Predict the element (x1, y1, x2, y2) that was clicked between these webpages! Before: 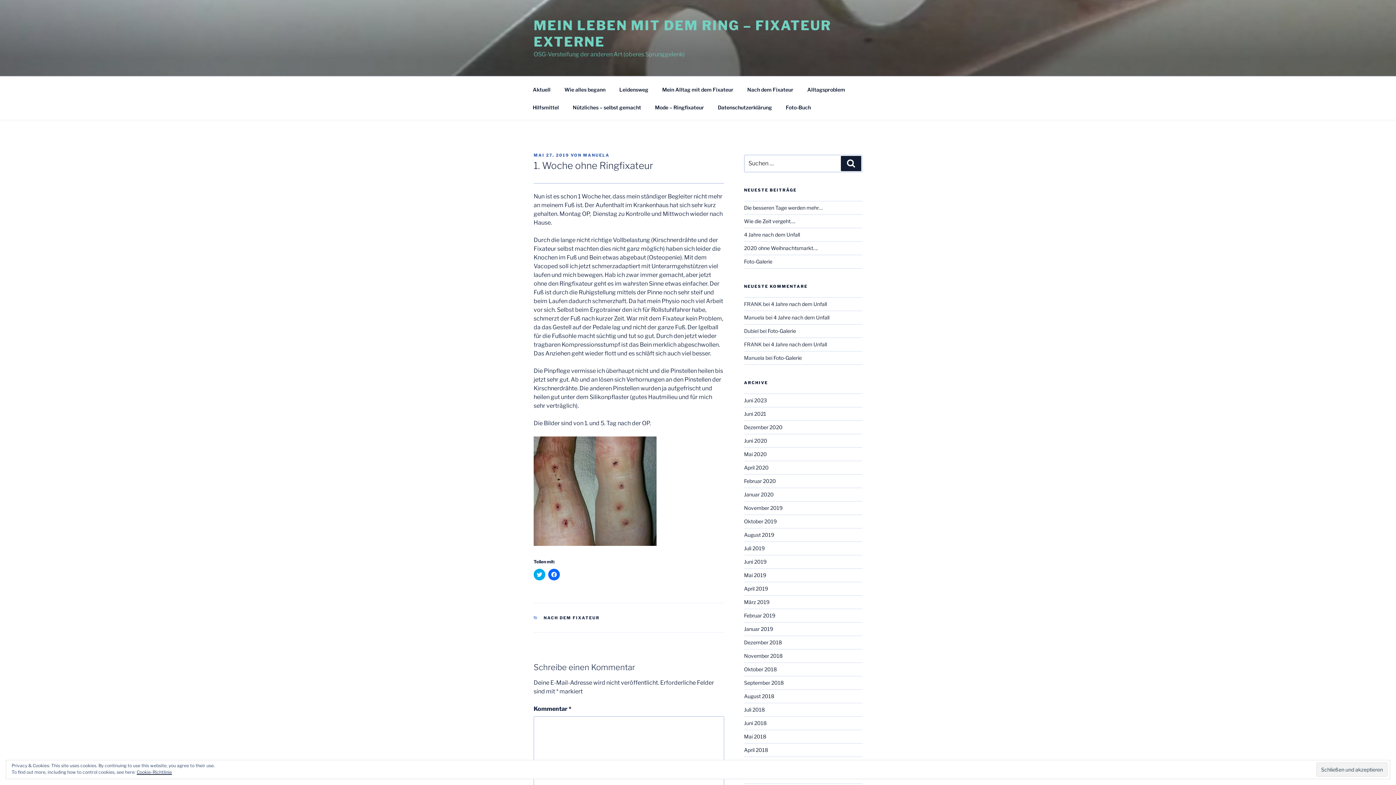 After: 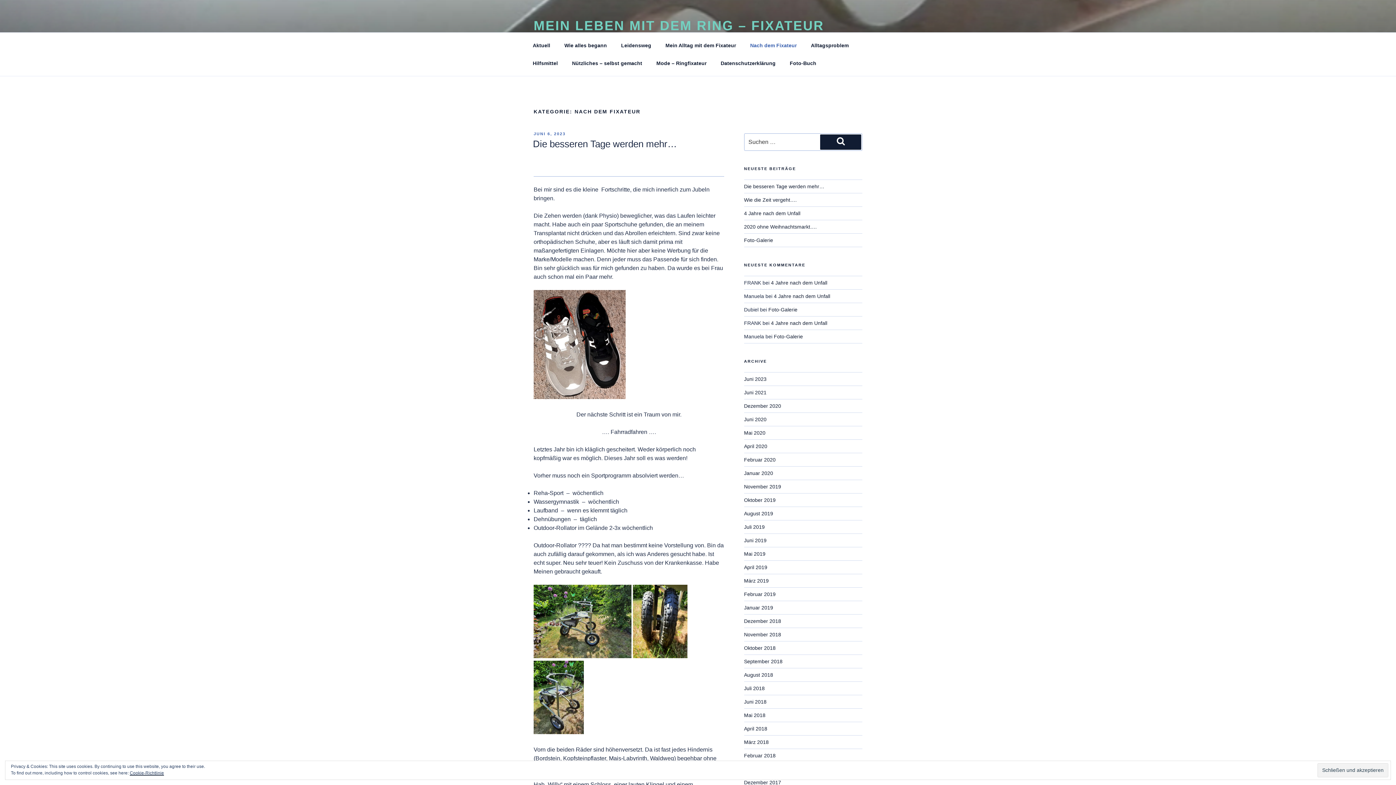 Action: bbox: (741, 80, 800, 98) label: Nach dem Fixateur